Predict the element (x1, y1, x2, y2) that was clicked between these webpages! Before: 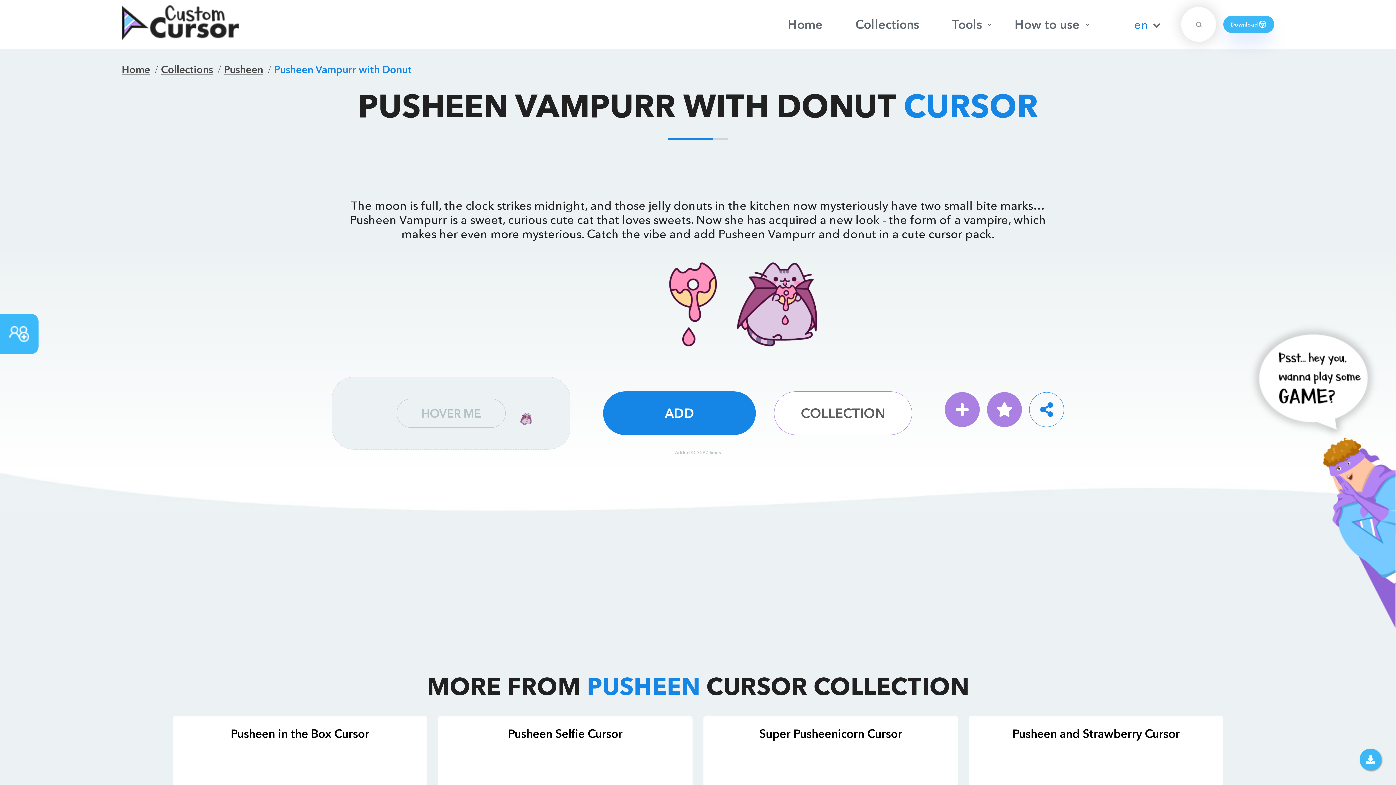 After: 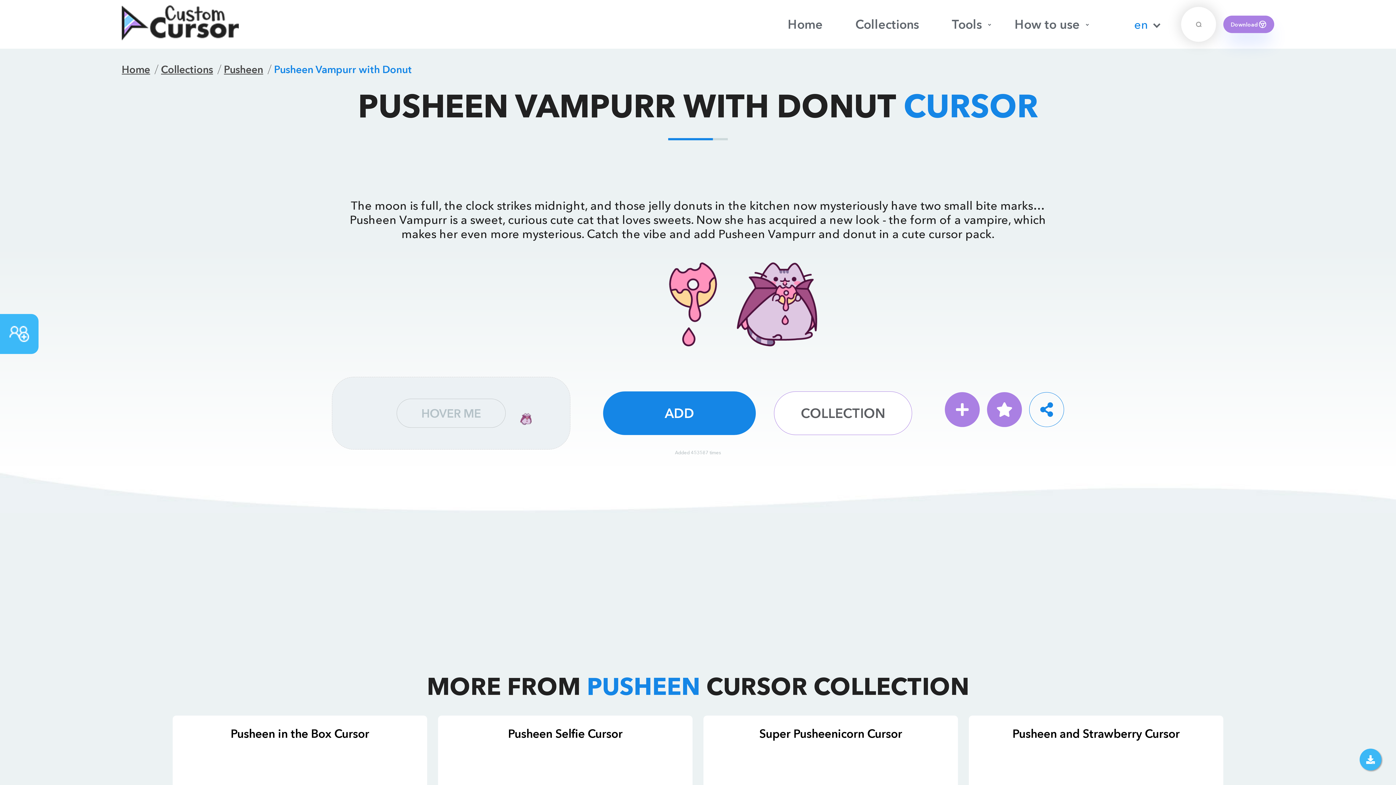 Action: bbox: (1223, 15, 1274, 33) label: Download